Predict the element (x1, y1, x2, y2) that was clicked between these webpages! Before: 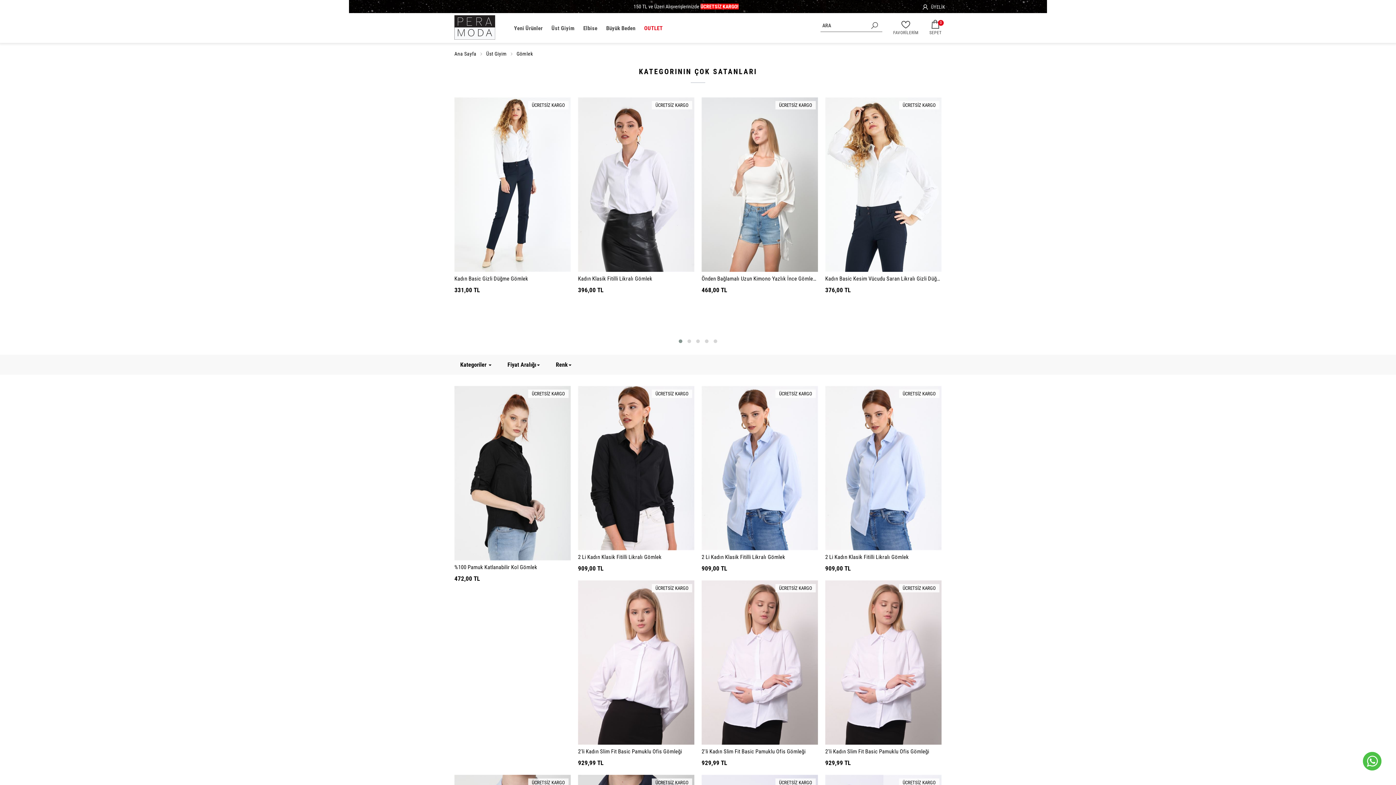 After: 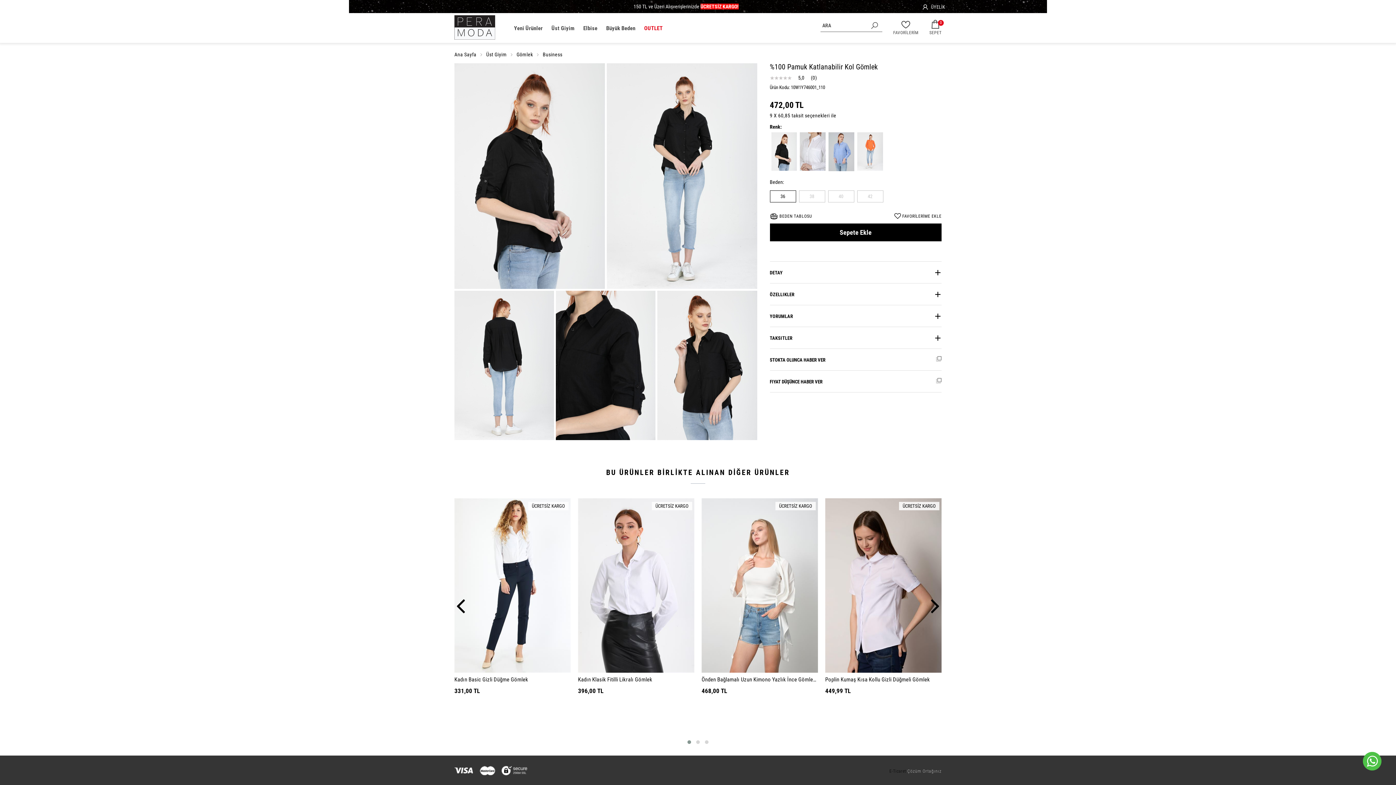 Action: label: %100 Pamuk Katlanabilir Kol Gömlek bbox: (454, 564, 570, 571)